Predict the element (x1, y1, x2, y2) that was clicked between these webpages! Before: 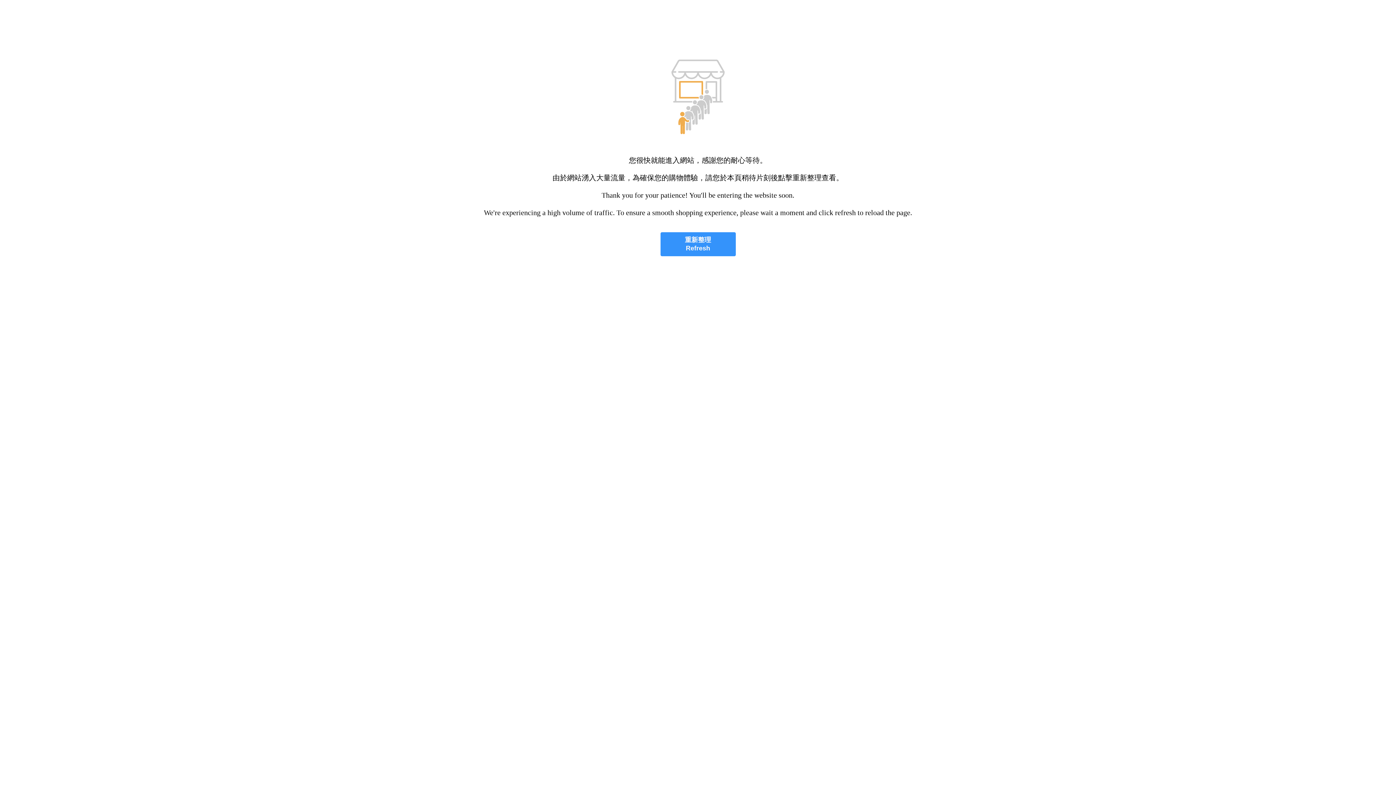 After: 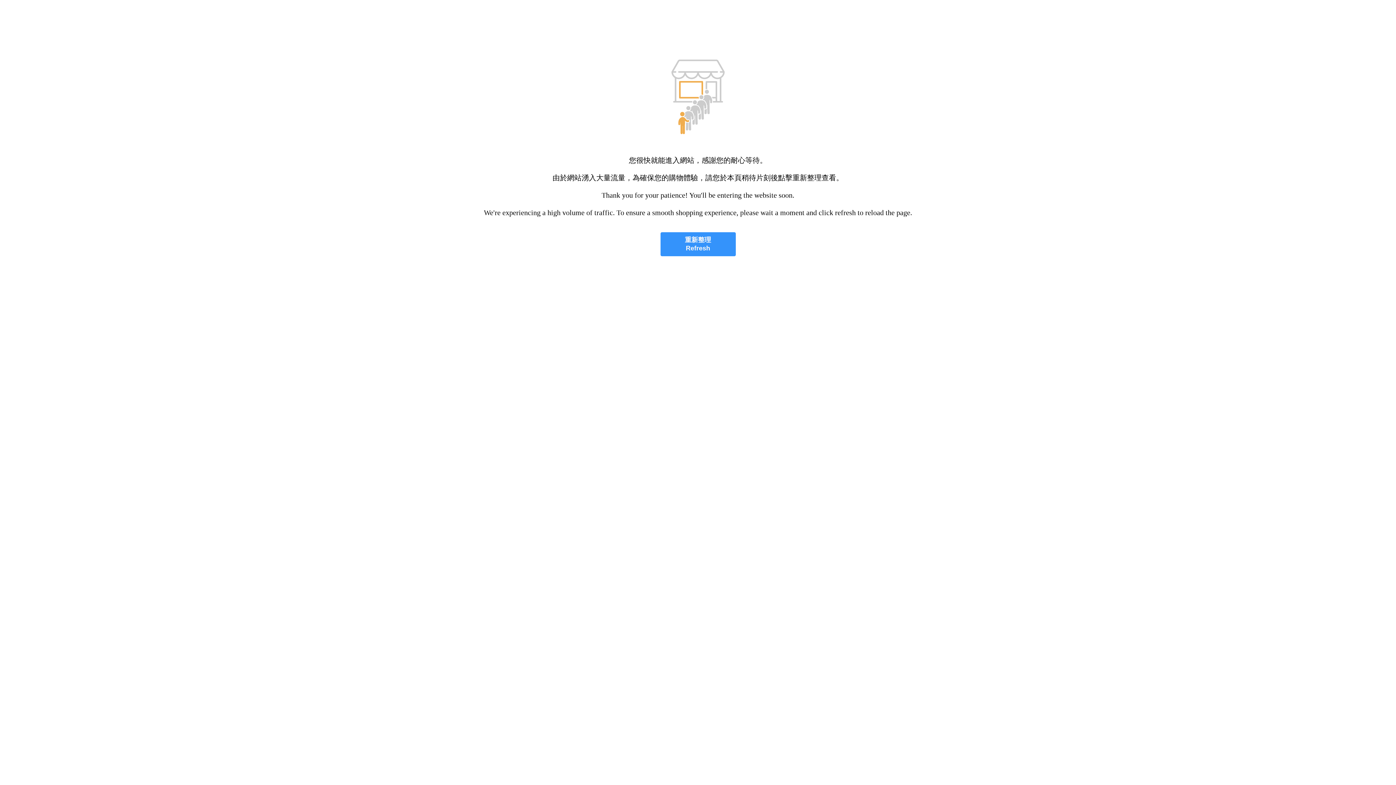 Action: bbox: (660, 232, 735, 256) label: 重新整理
Refresh